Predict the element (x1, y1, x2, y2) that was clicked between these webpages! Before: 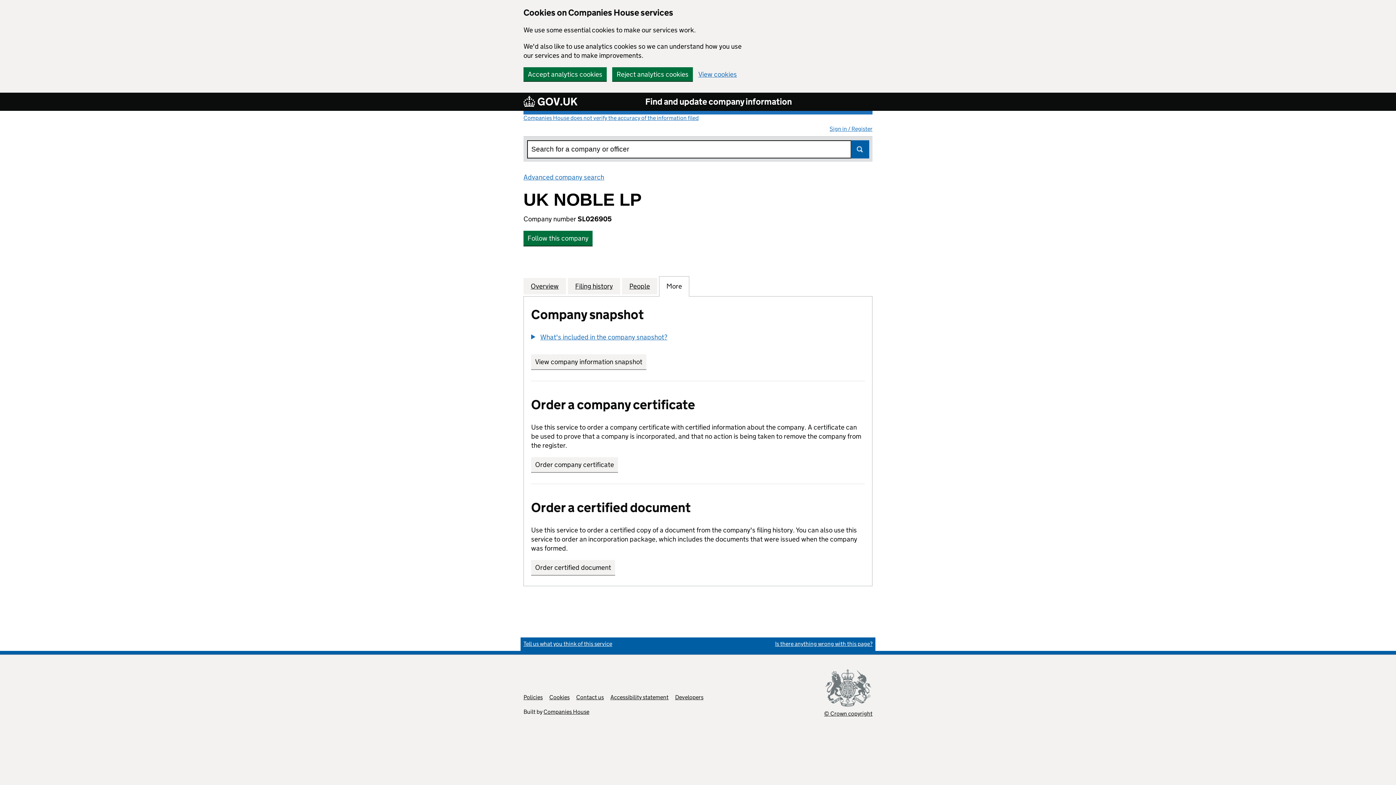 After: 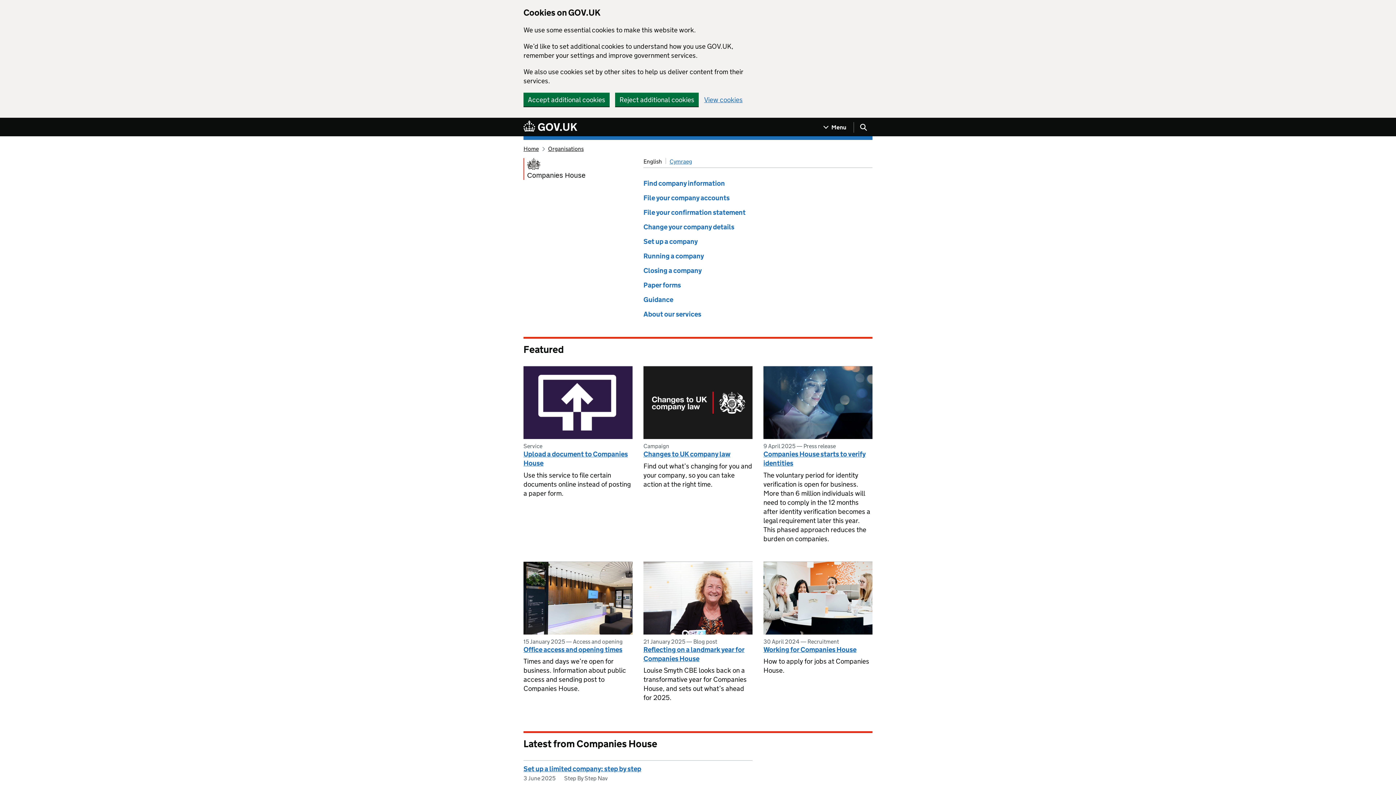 Action: label: Companies House bbox: (543, 708, 589, 715)